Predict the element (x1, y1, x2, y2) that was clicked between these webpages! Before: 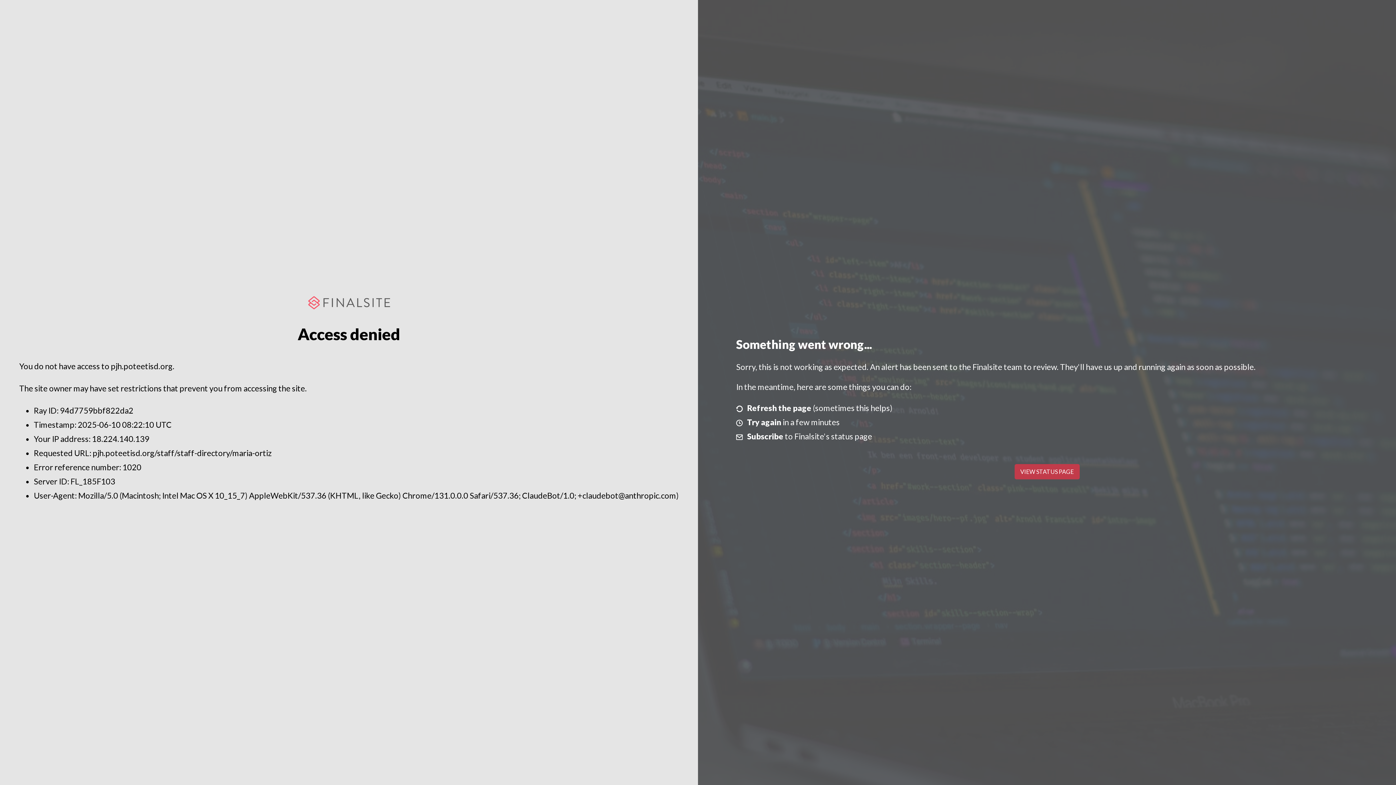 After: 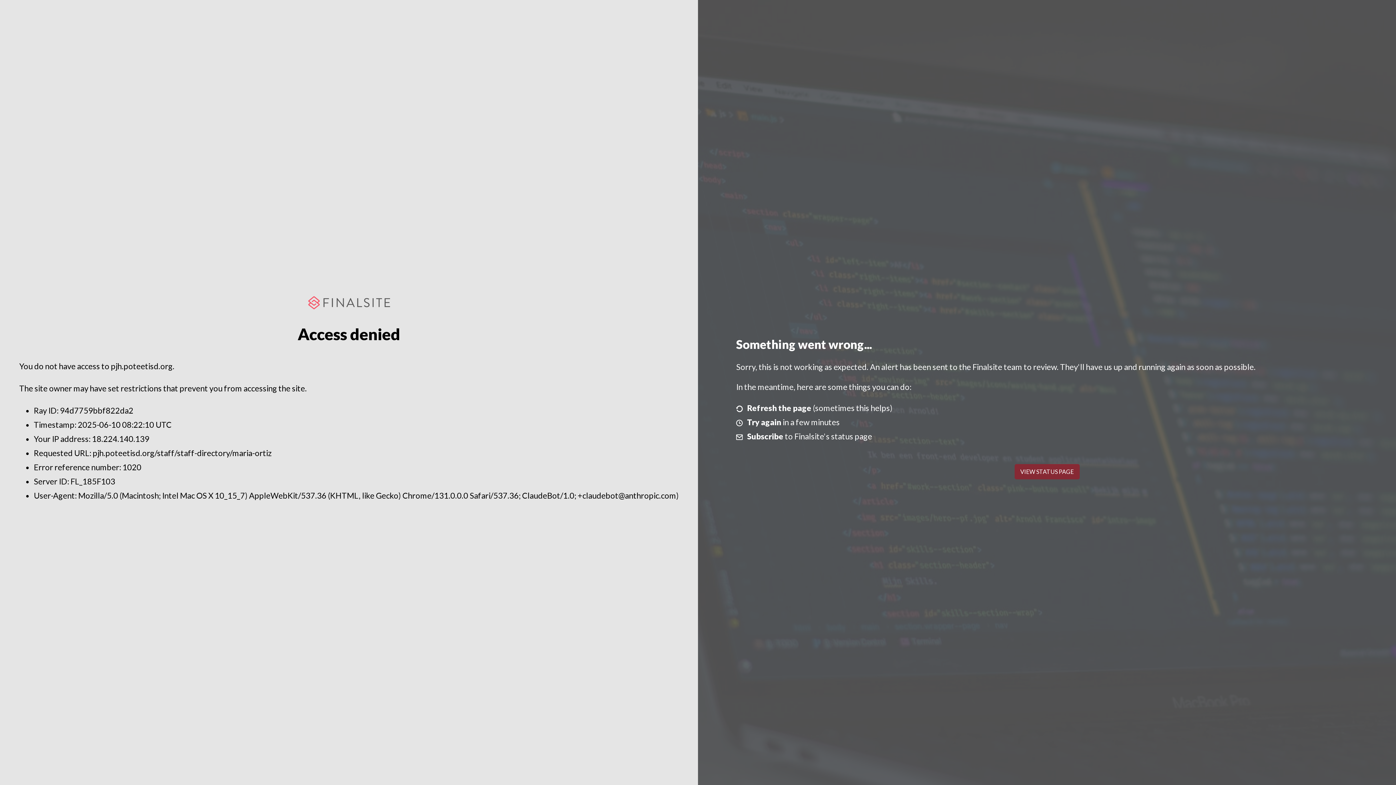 Action: bbox: (1014, 464, 1079, 479) label: VIEW STATUS PAGE